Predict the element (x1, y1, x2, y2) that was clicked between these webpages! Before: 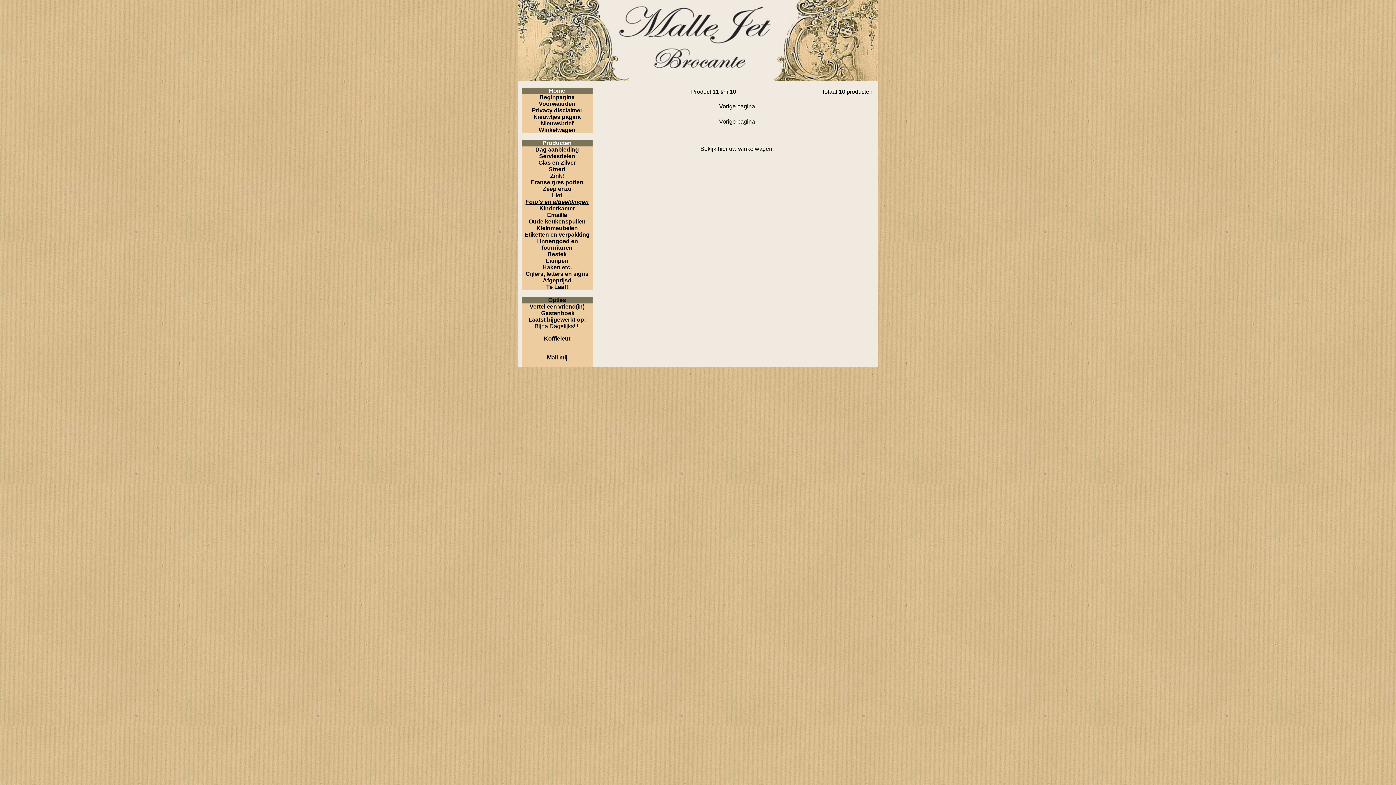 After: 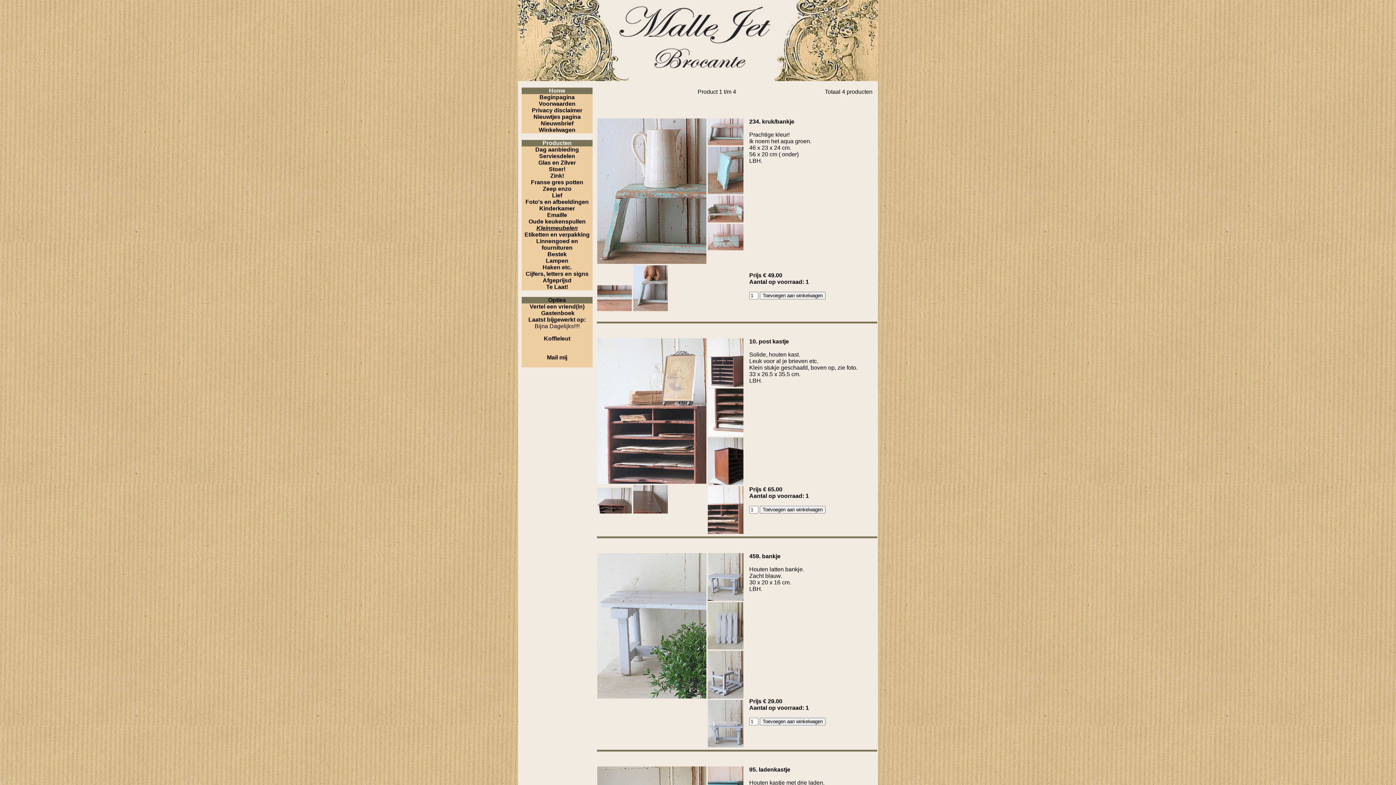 Action: bbox: (536, 225, 578, 231) label: Kleinmeubelen